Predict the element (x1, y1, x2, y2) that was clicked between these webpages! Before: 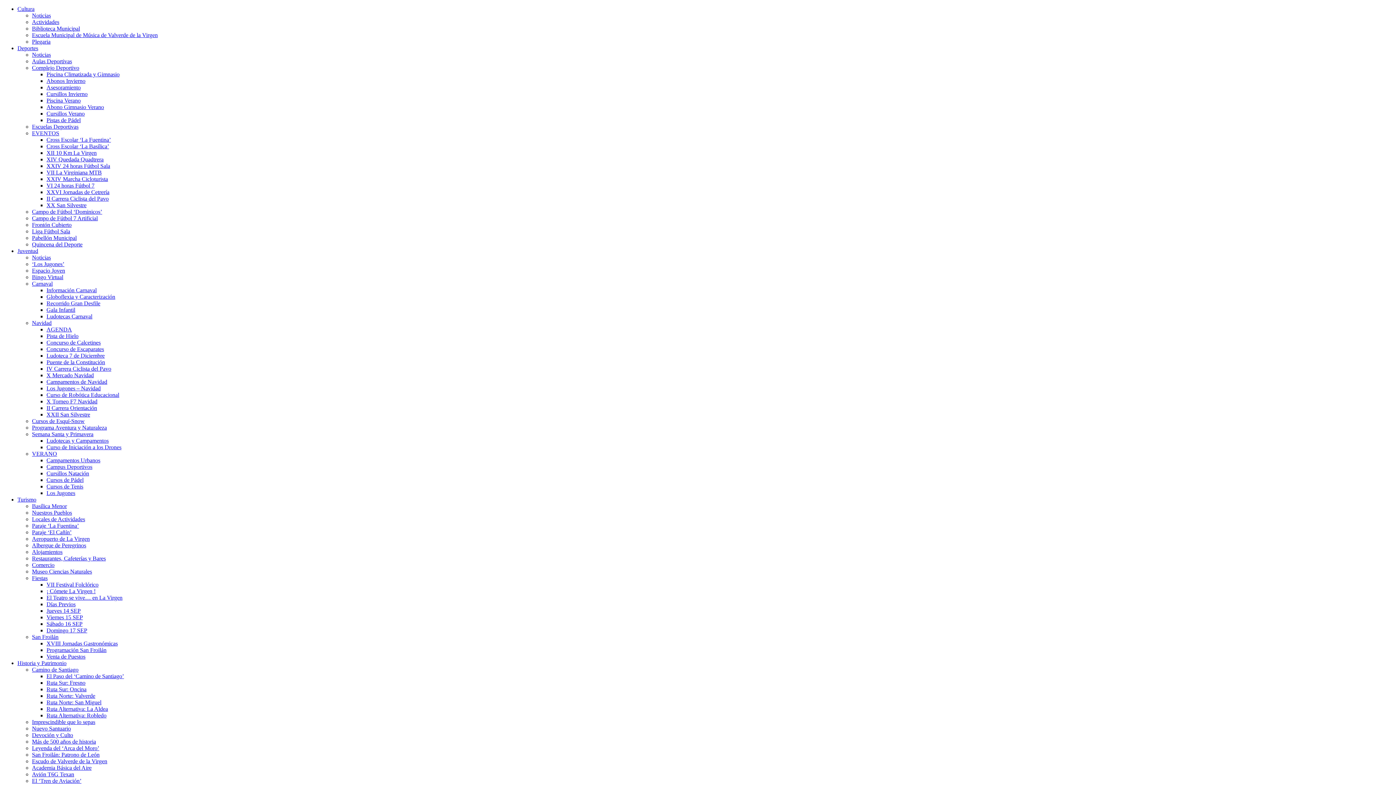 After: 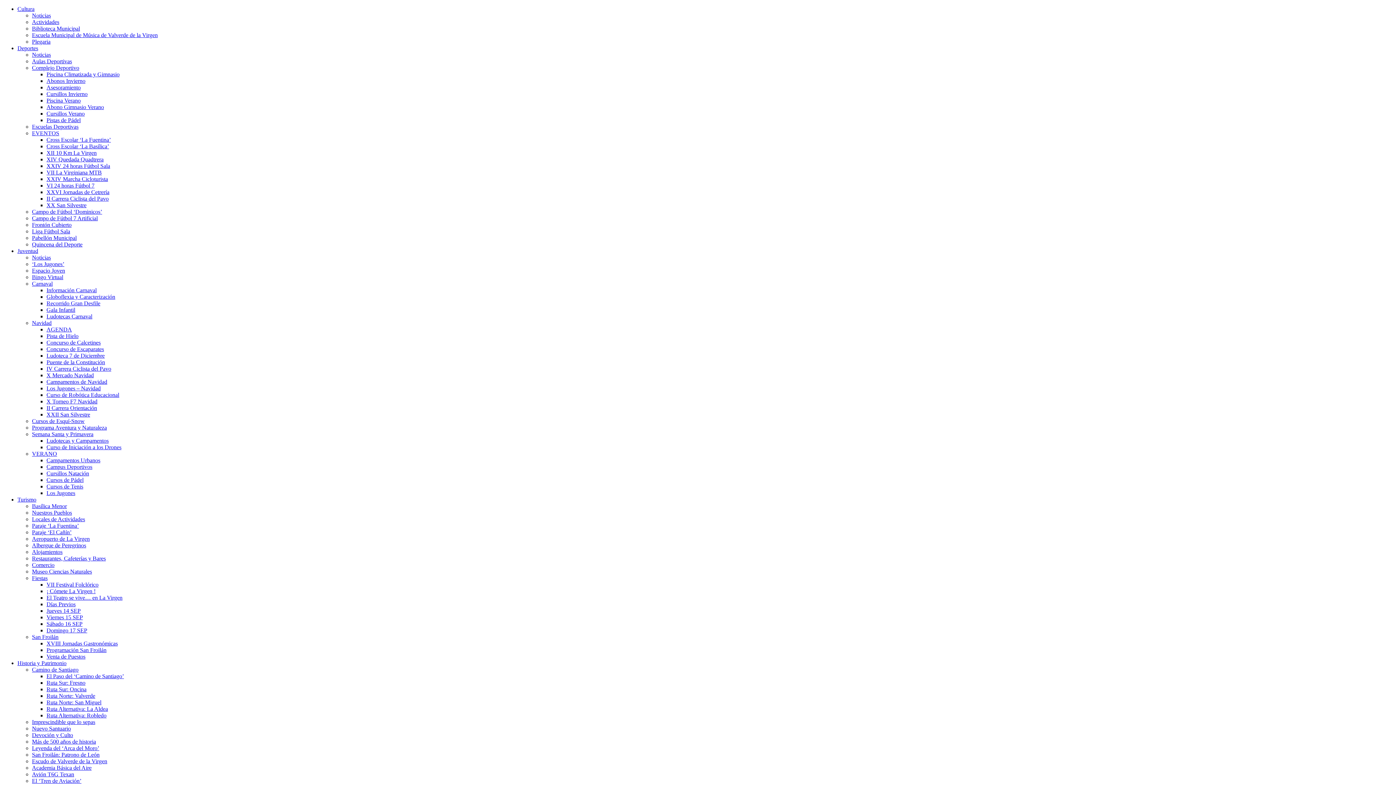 Action: label: Cross Escolar ‘La Basílica’ bbox: (46, 143, 109, 149)